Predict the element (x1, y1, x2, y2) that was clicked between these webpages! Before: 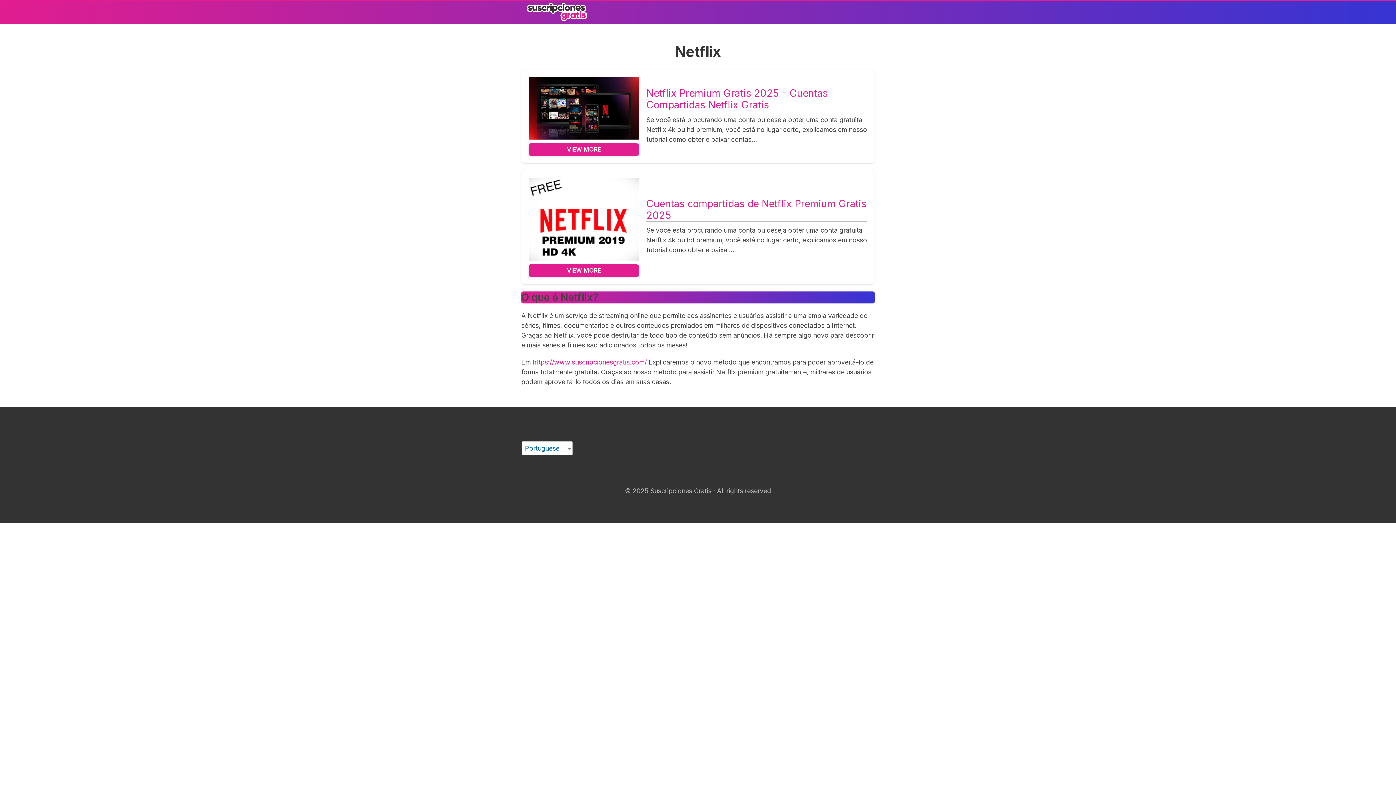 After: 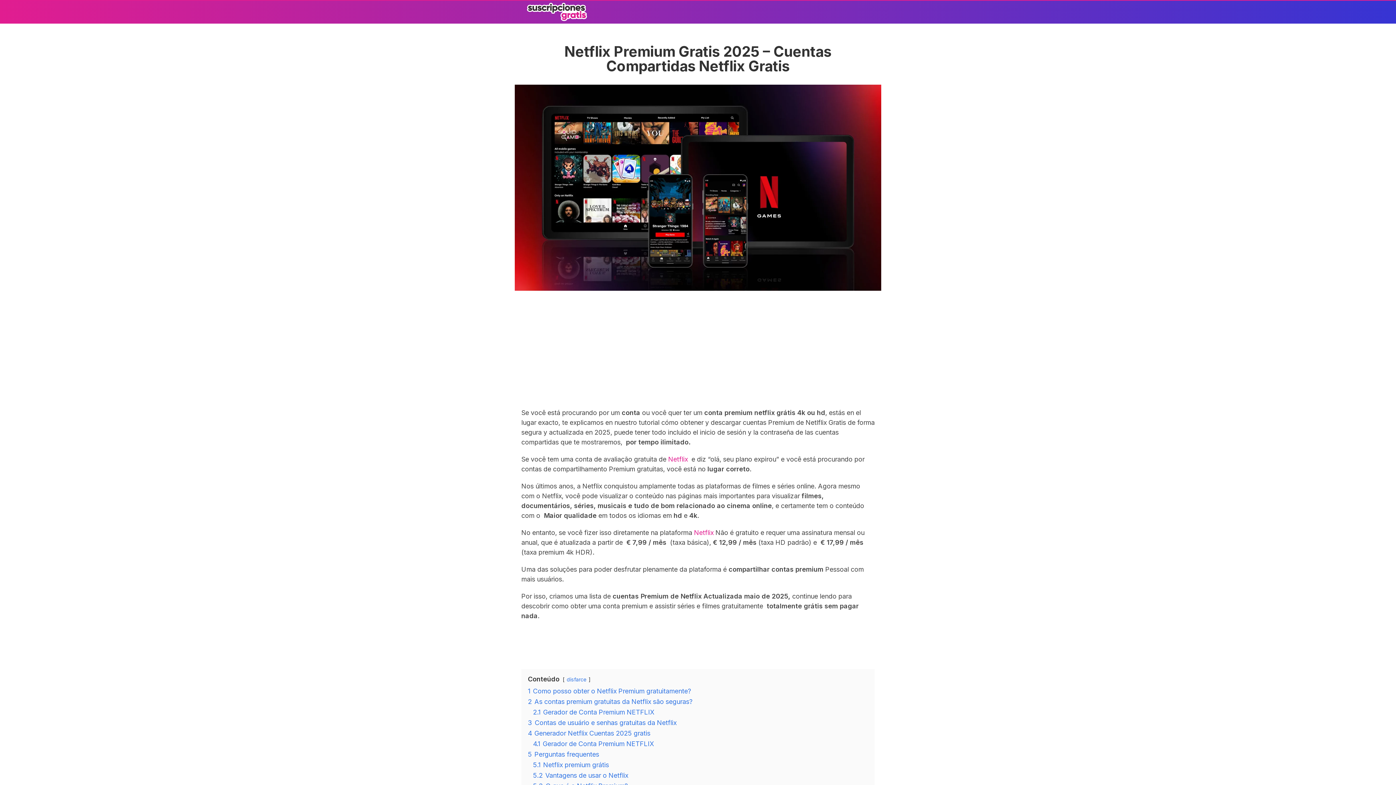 Action: label: Netflix Premium Gratis 2025 – Cuentas Compartidas Netflix Gratis bbox: (646, 87, 867, 111)